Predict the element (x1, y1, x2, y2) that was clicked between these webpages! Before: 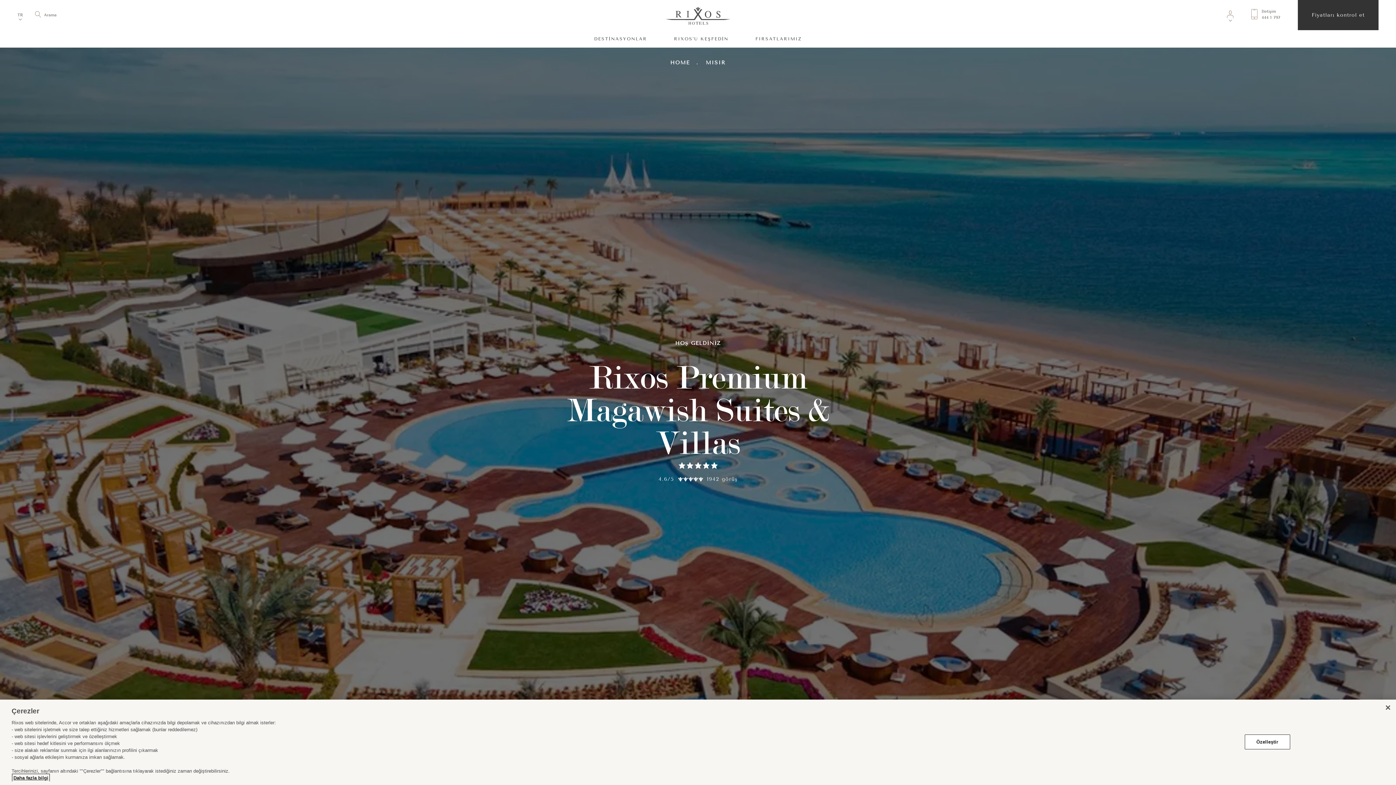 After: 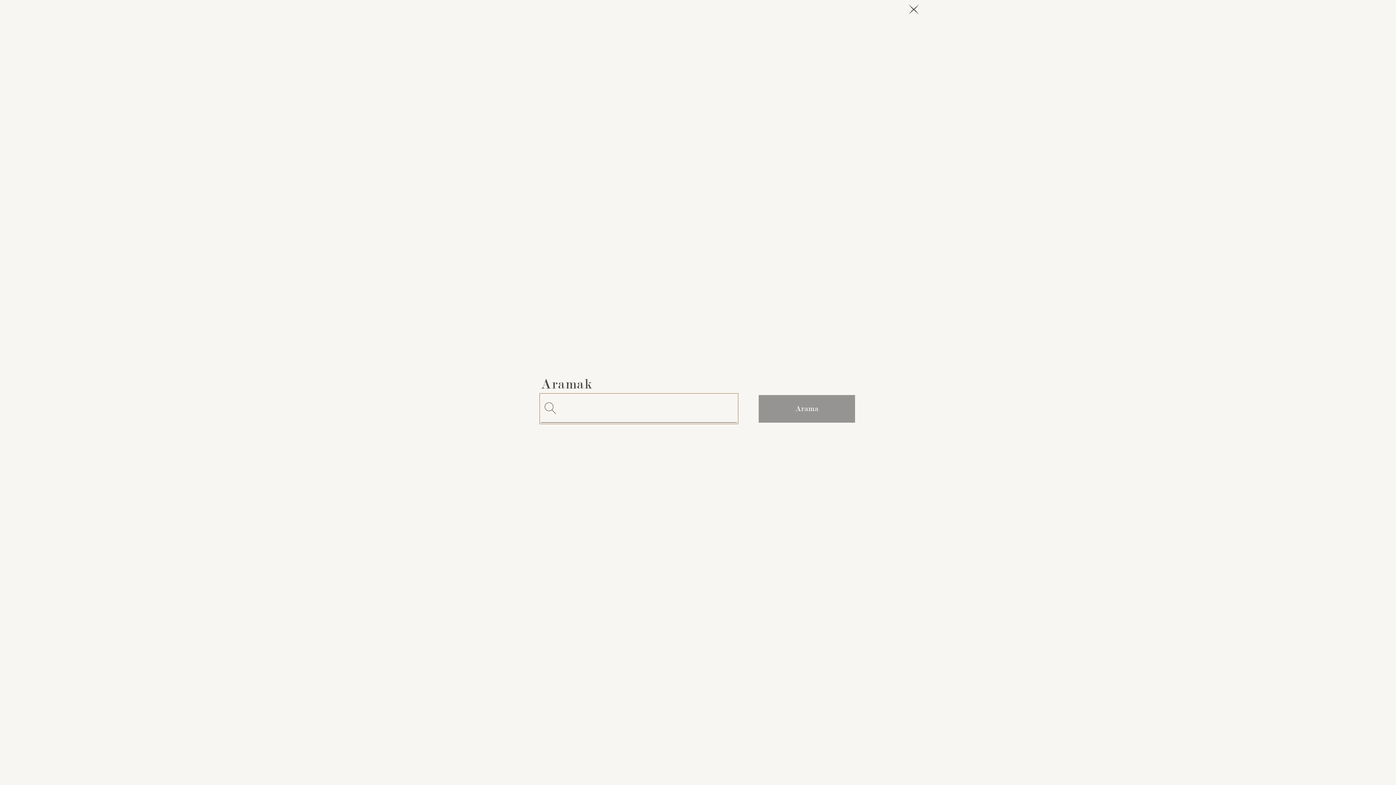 Action: label: Arama bbox: (34, 12, 56, 17)